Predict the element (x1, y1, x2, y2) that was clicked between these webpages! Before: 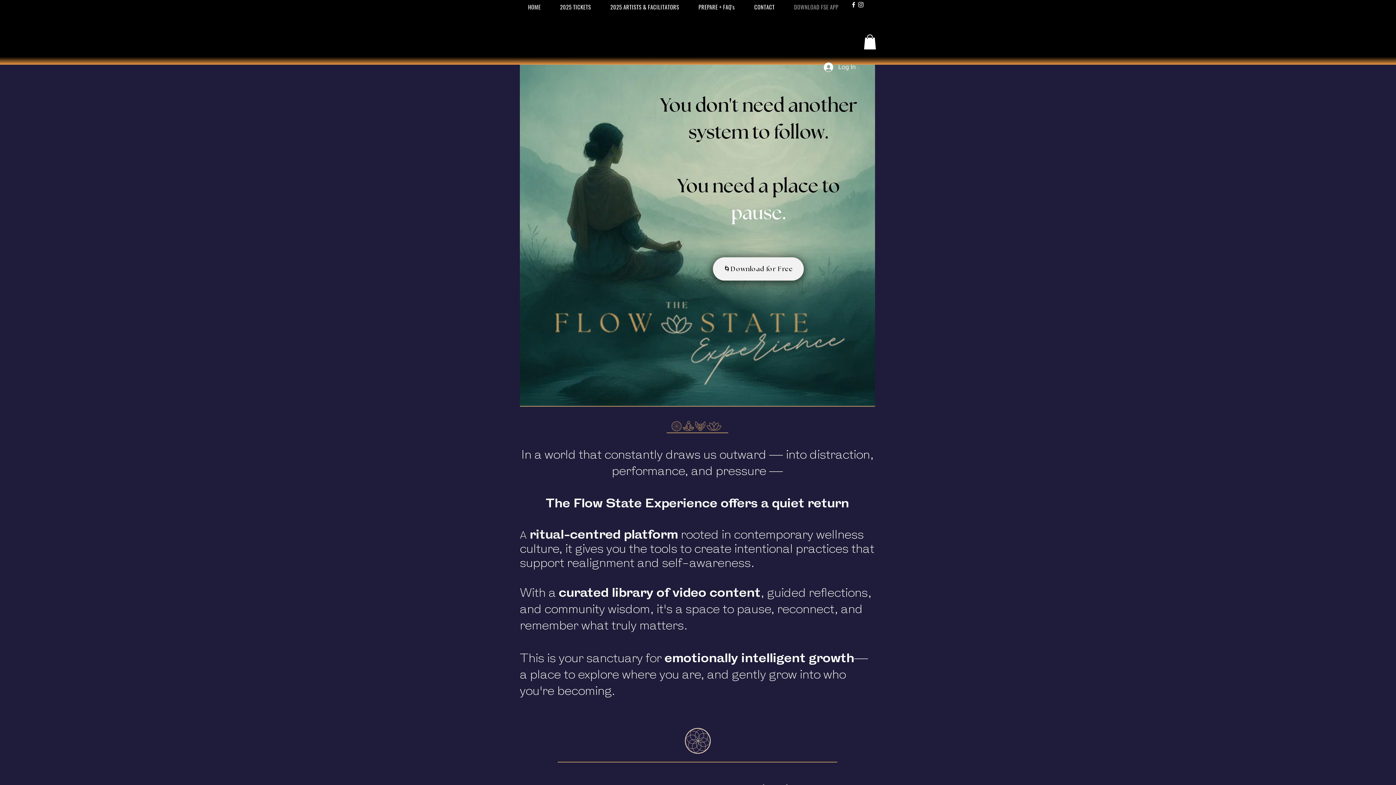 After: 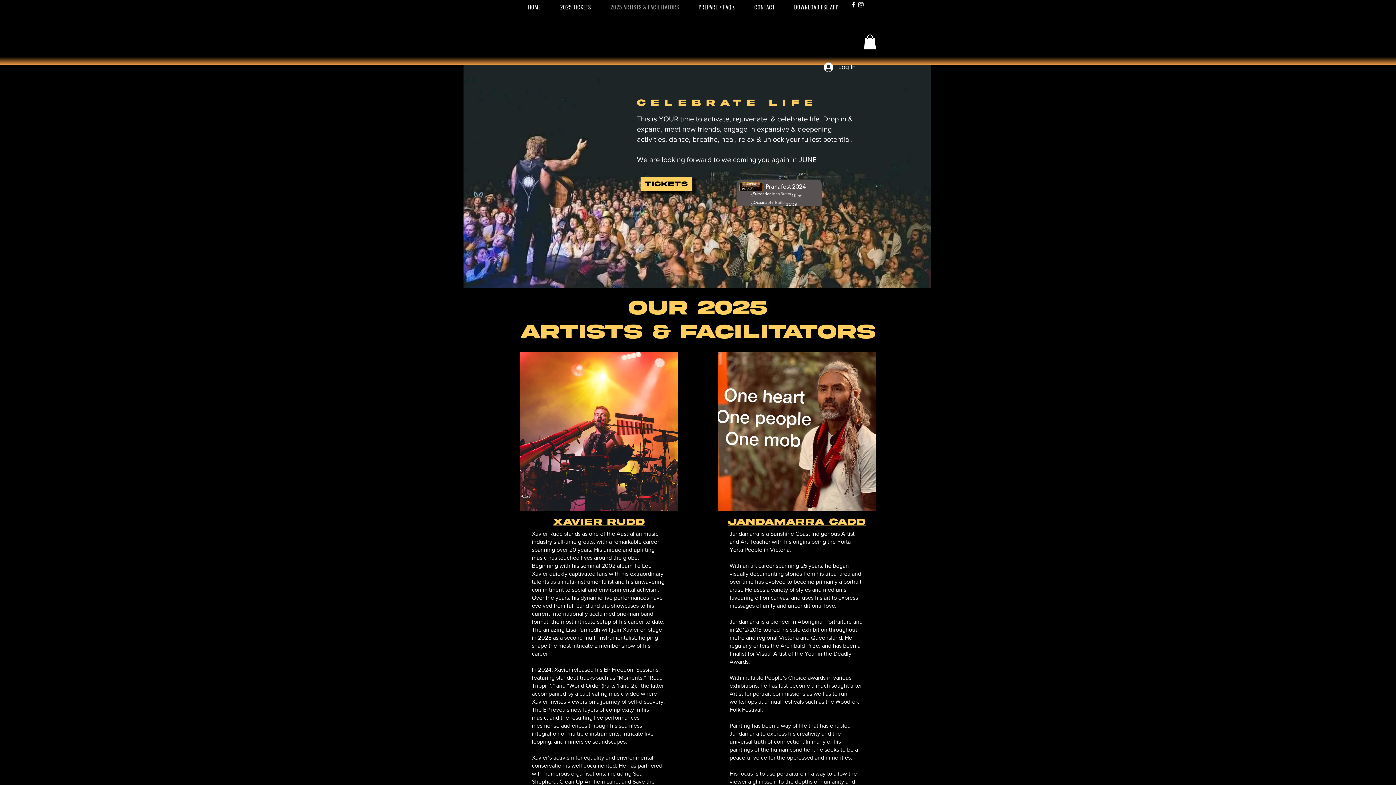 Action: bbox: (602, 1, 687, 12) label: 2025 ARTISTS & FACILITATORS